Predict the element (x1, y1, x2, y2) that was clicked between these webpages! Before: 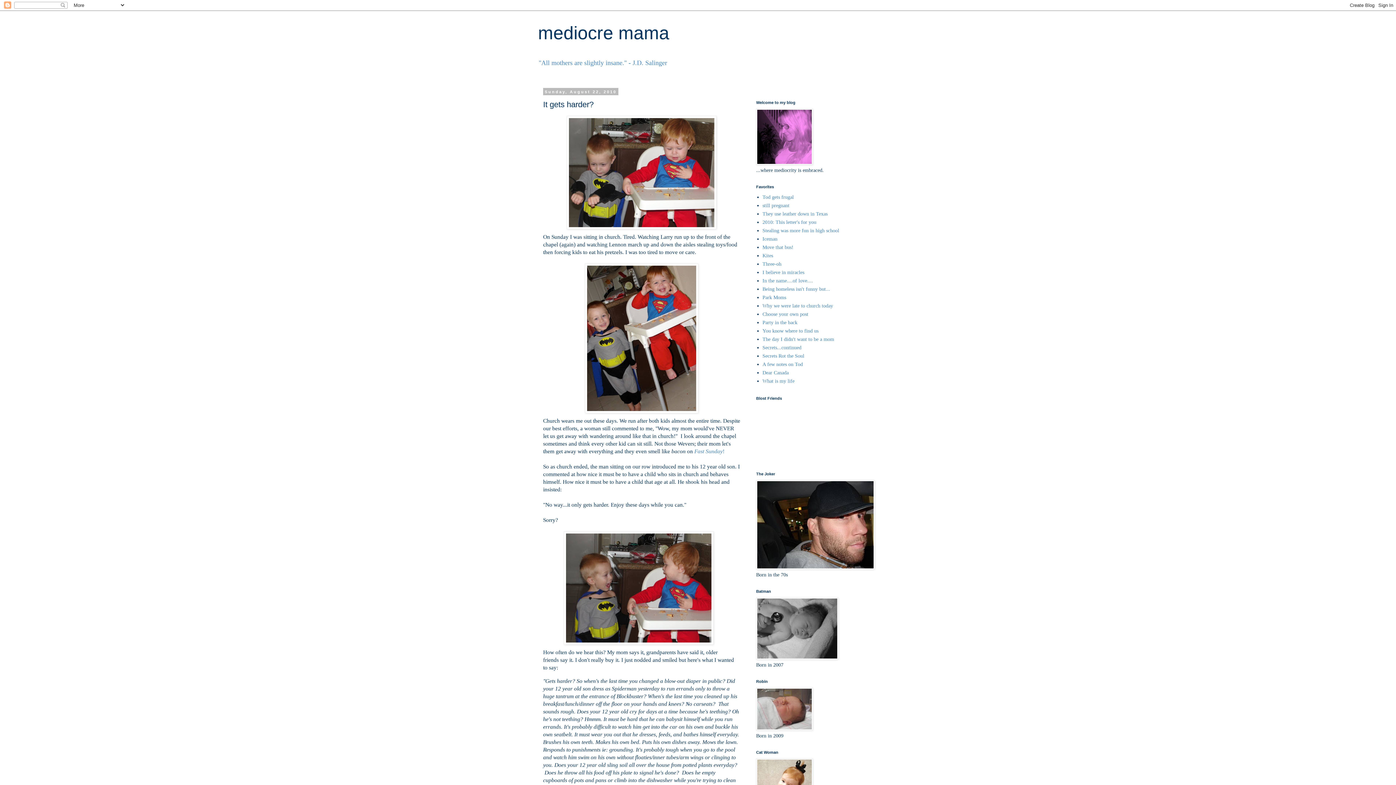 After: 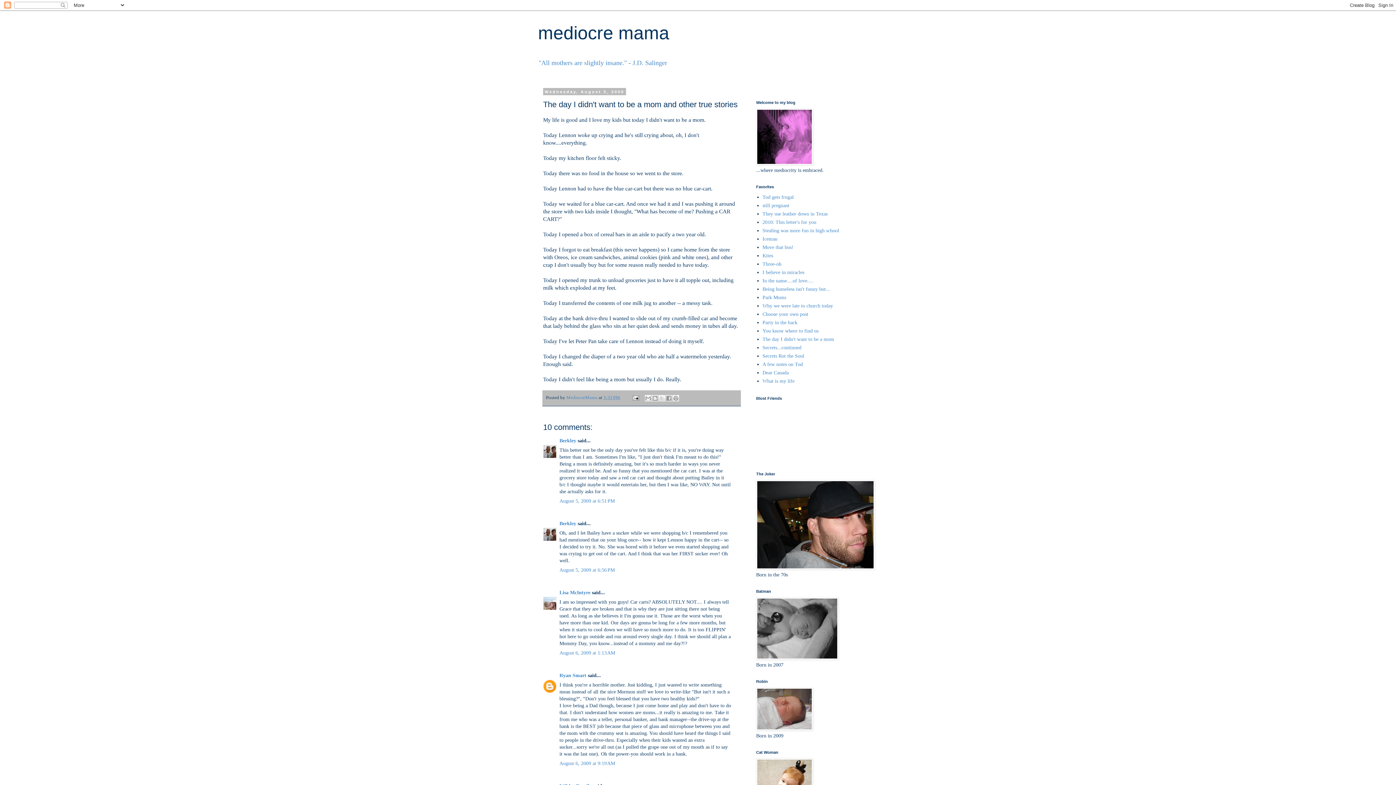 Action: bbox: (762, 336, 834, 342) label: The day I didn't want to be a mom